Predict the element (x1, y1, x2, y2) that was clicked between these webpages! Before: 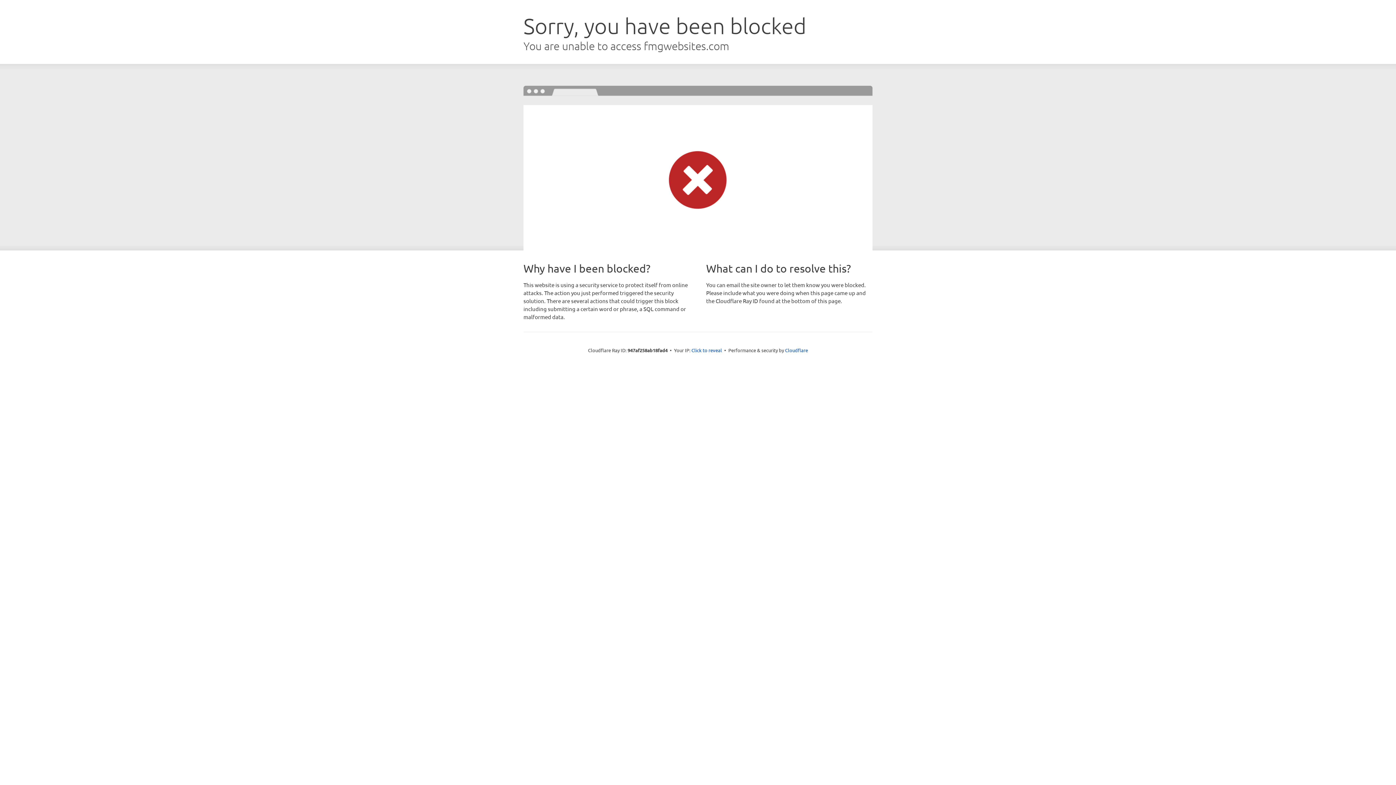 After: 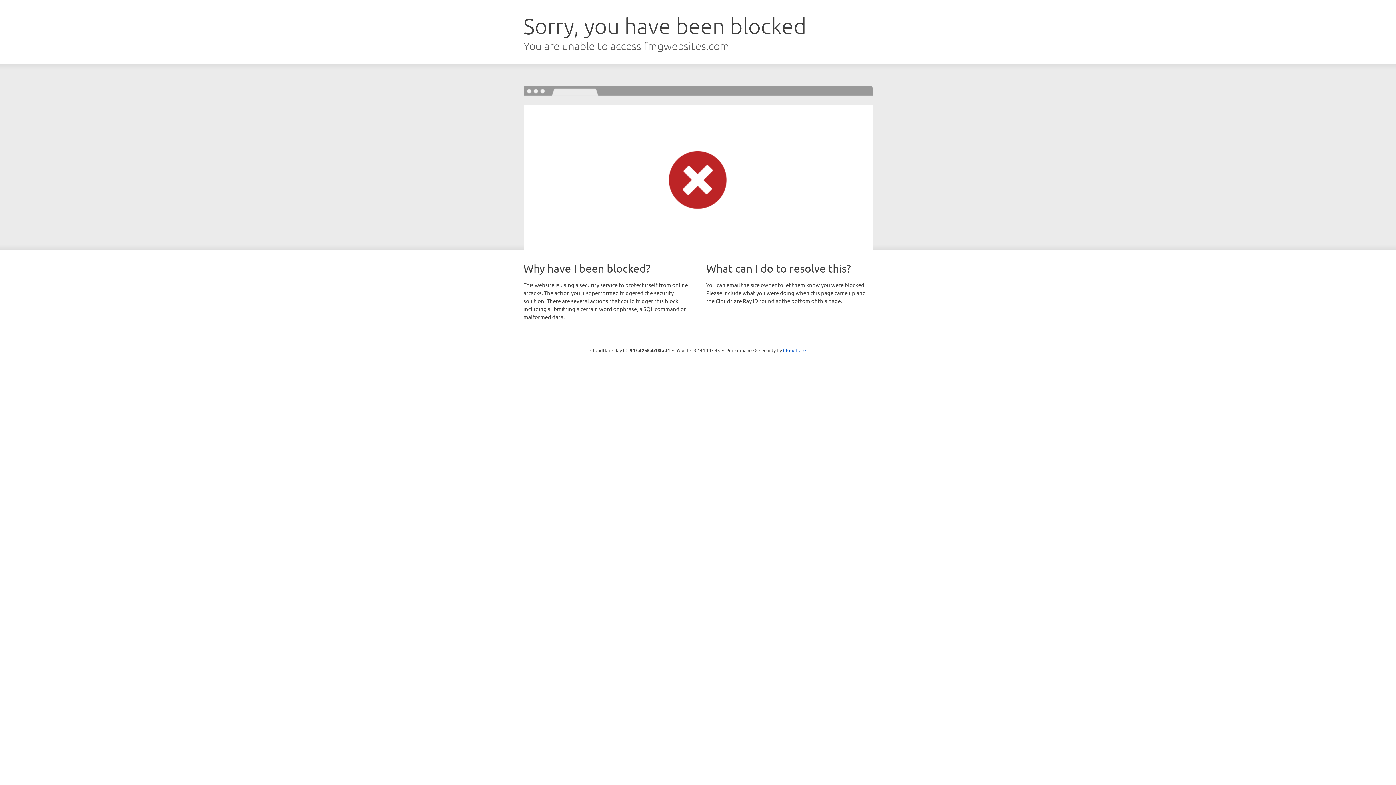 Action: label: Click to reveal bbox: (691, 346, 722, 353)